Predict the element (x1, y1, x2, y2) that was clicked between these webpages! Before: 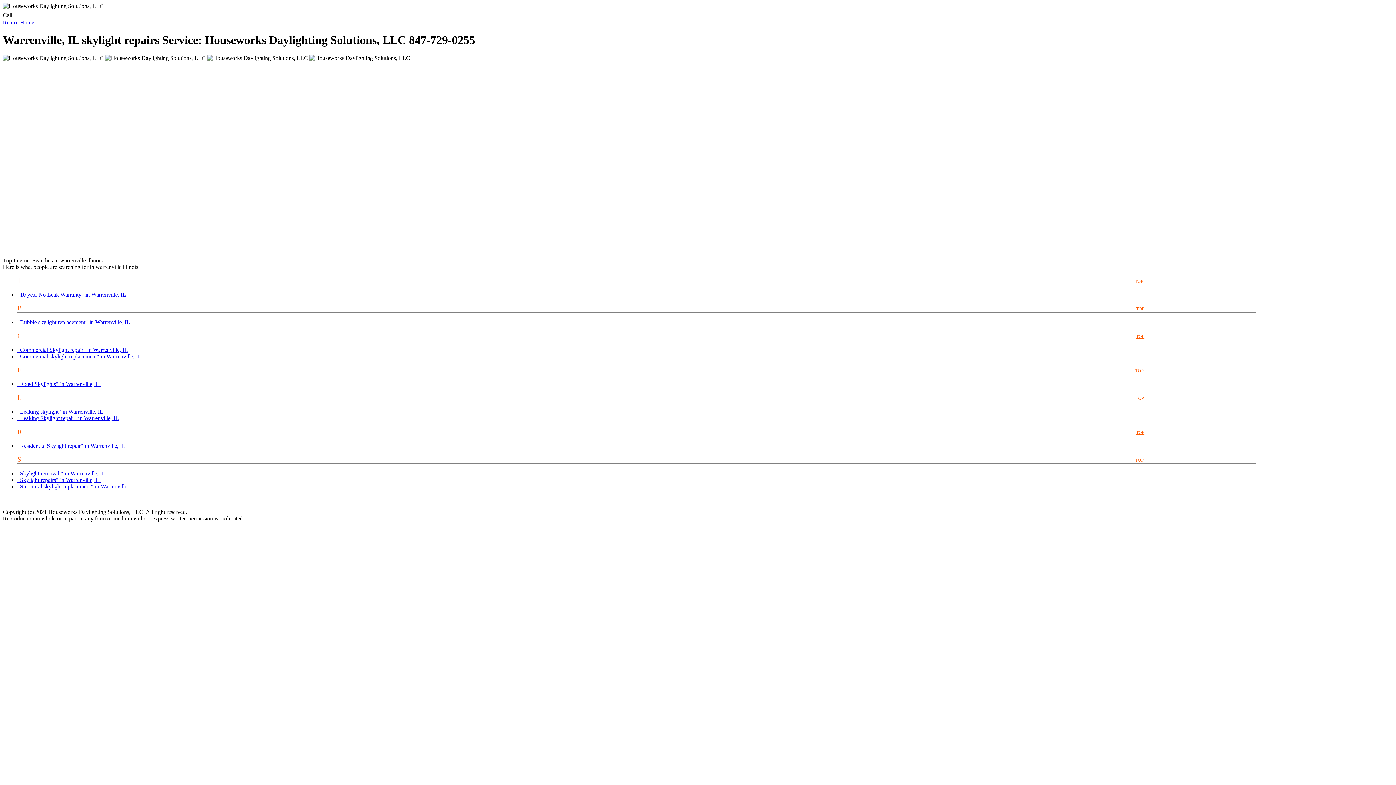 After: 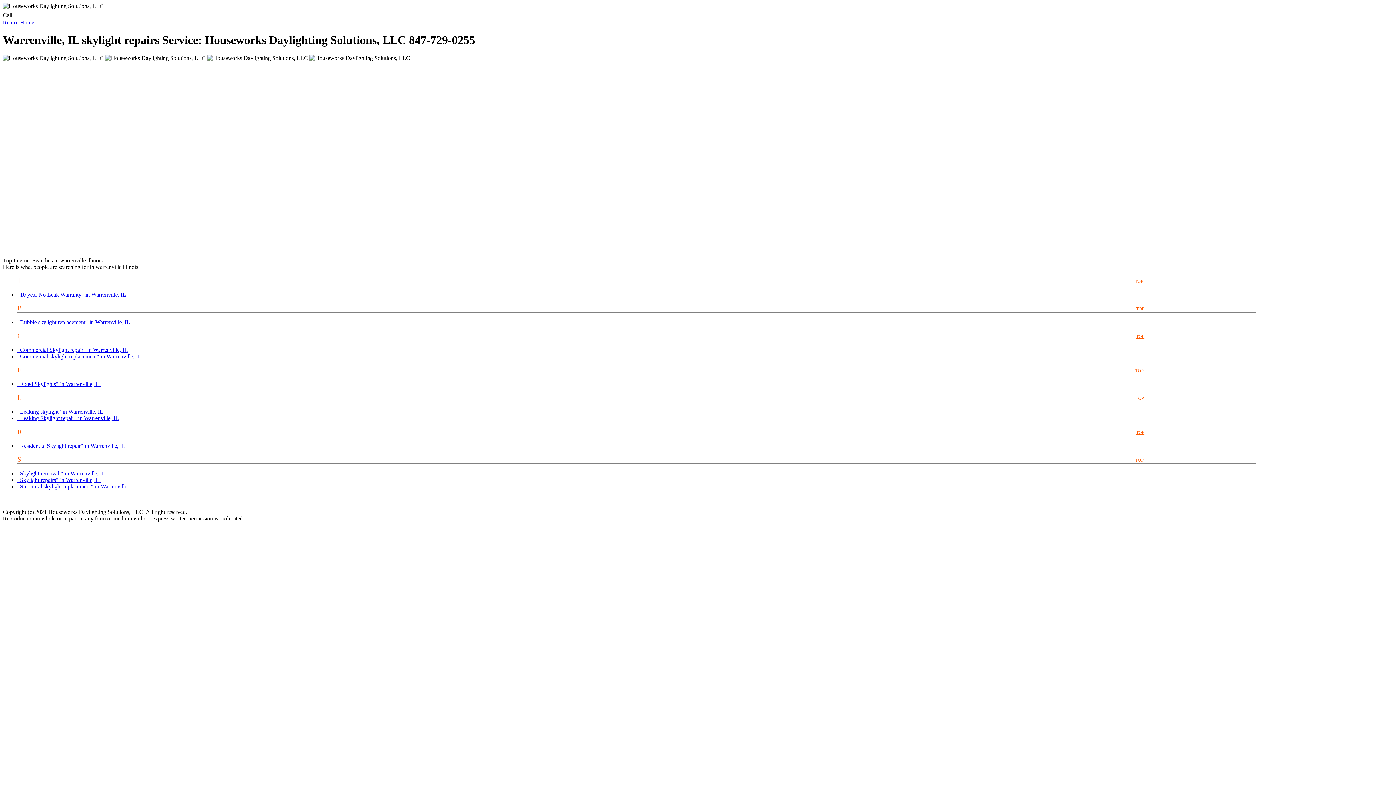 Action: label: TOP bbox: (21, 430, 1144, 435)